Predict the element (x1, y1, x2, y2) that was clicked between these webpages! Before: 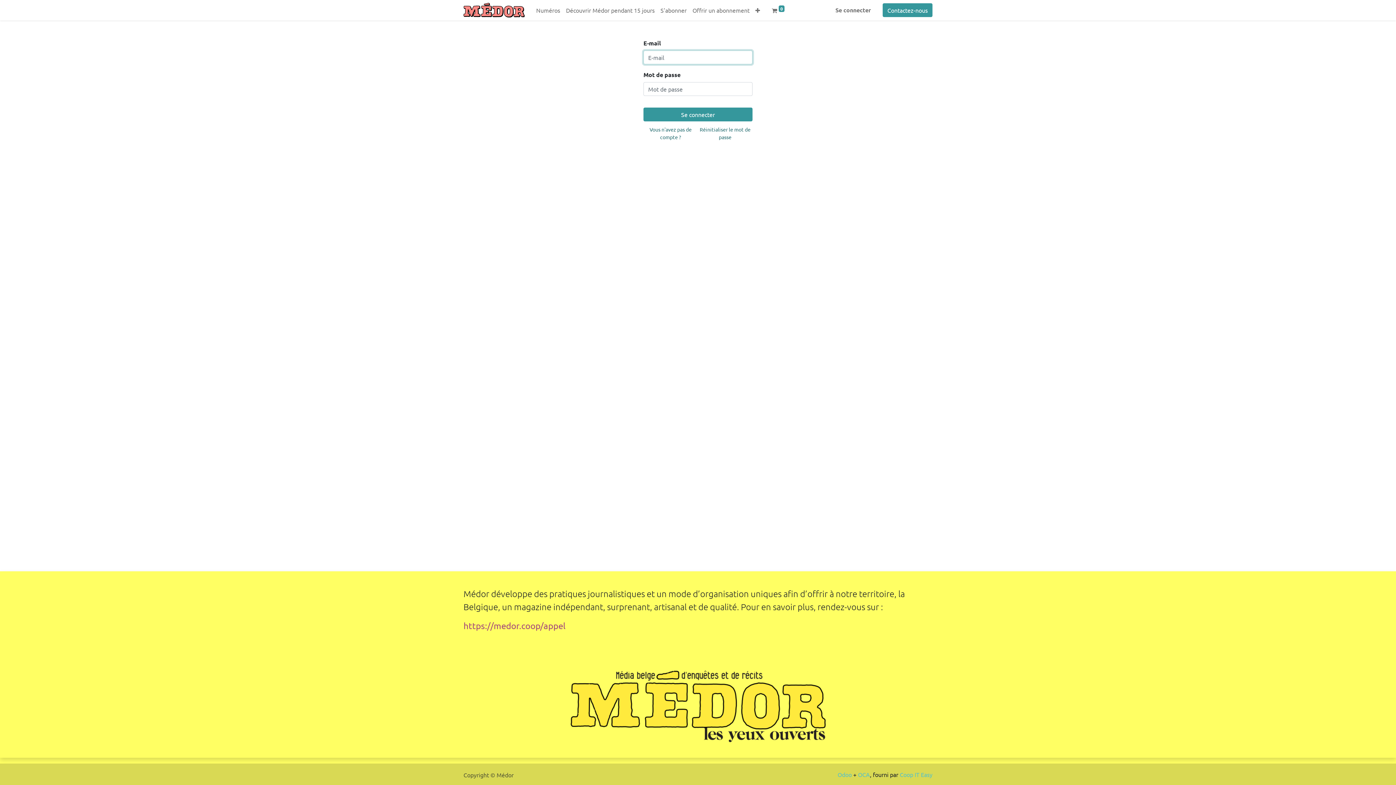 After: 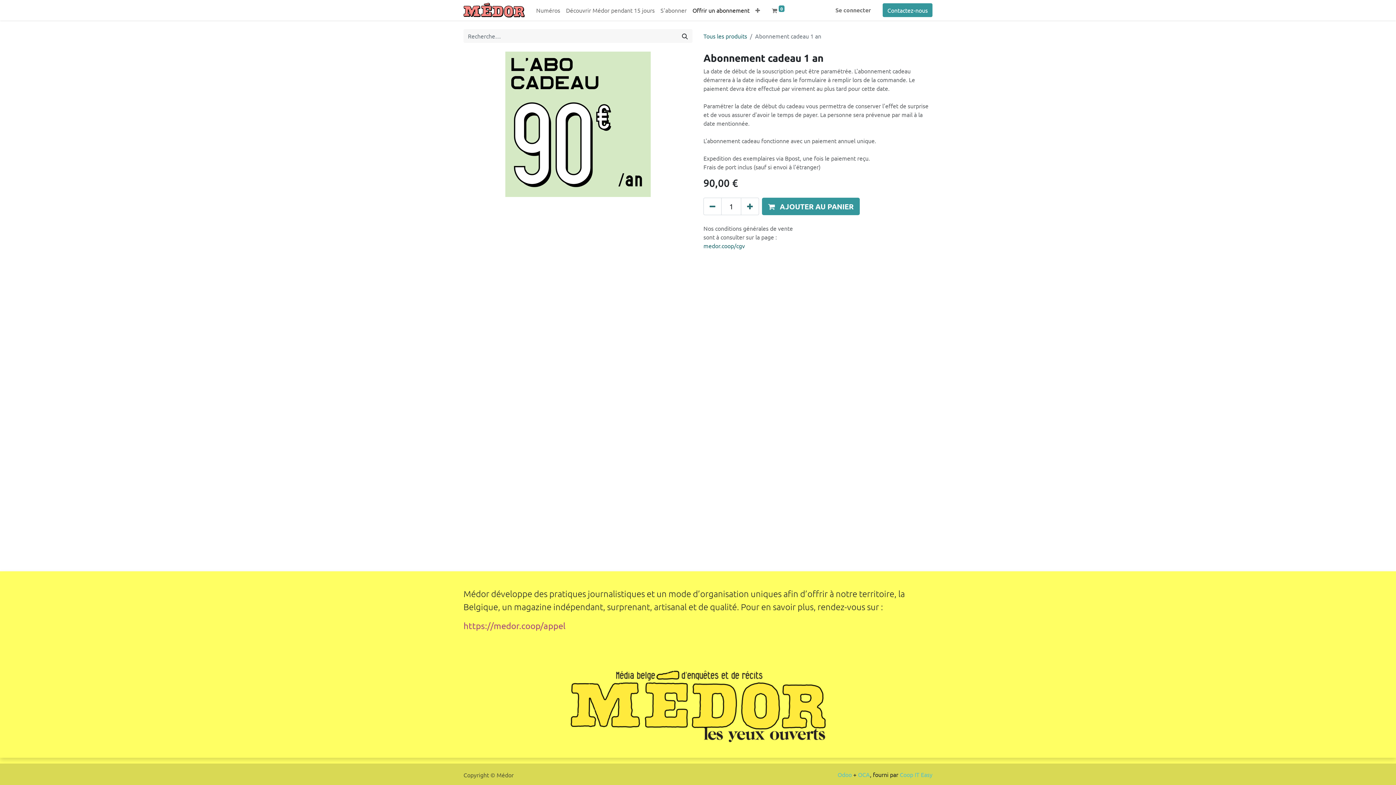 Action: bbox: (689, 2, 752, 17) label: Offrir un abonnement